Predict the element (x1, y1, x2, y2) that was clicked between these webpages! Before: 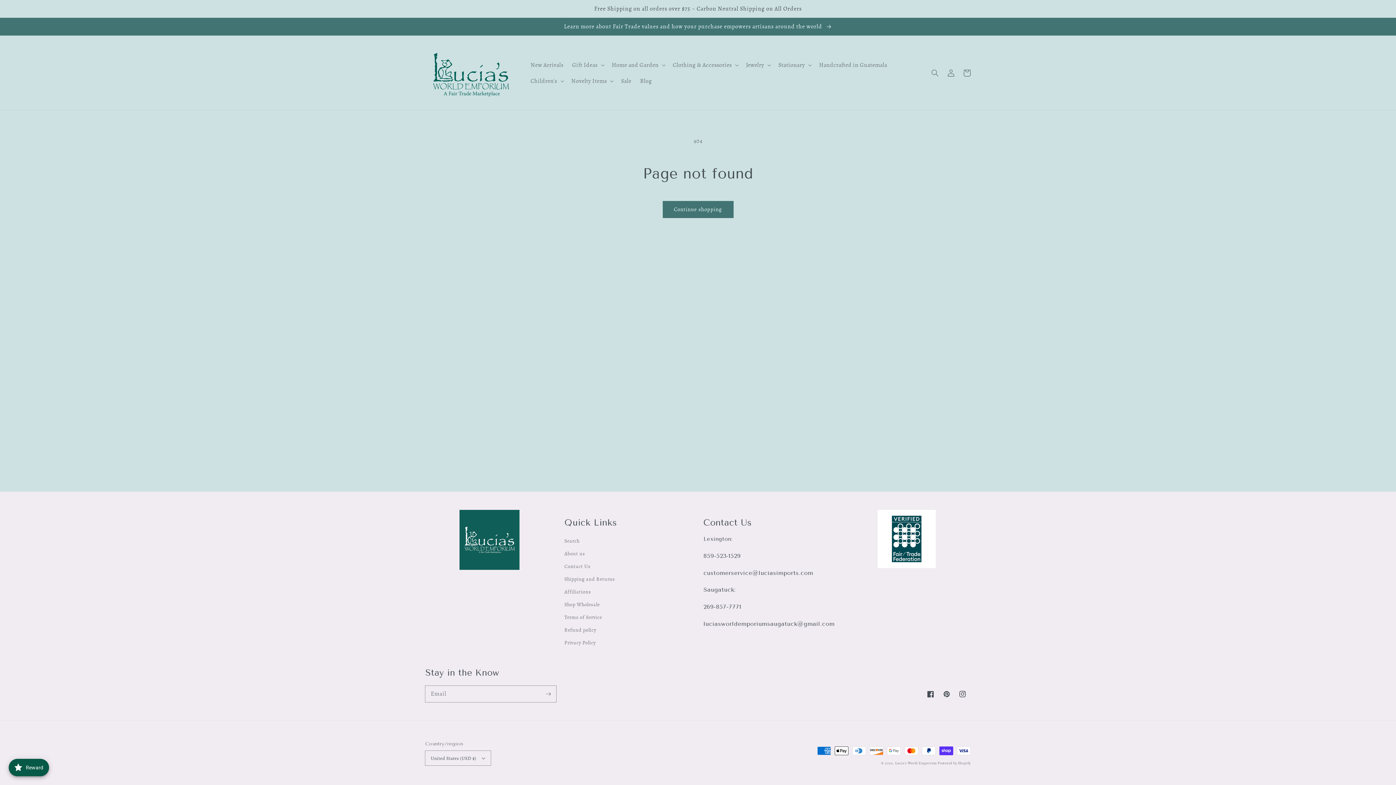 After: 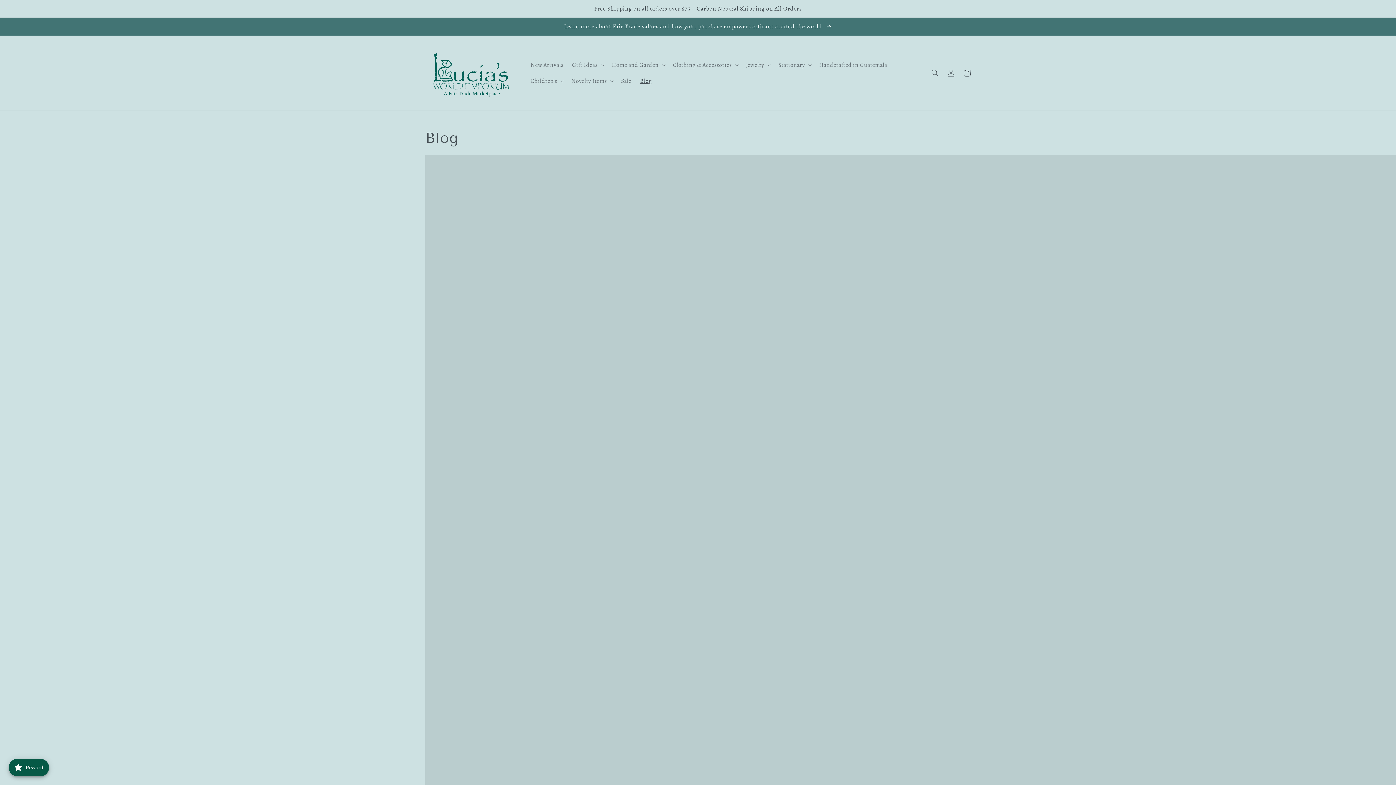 Action: bbox: (635, 72, 656, 88) label: Blog